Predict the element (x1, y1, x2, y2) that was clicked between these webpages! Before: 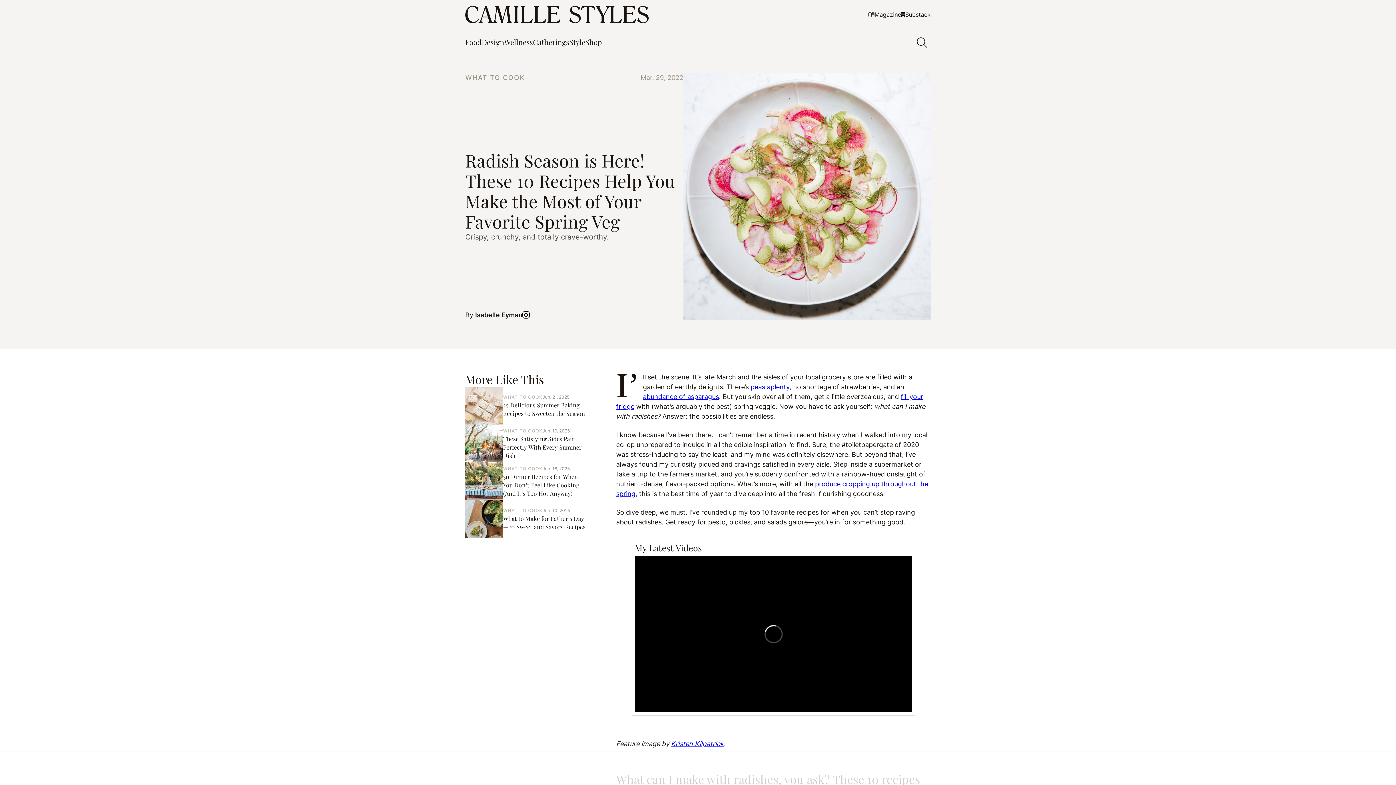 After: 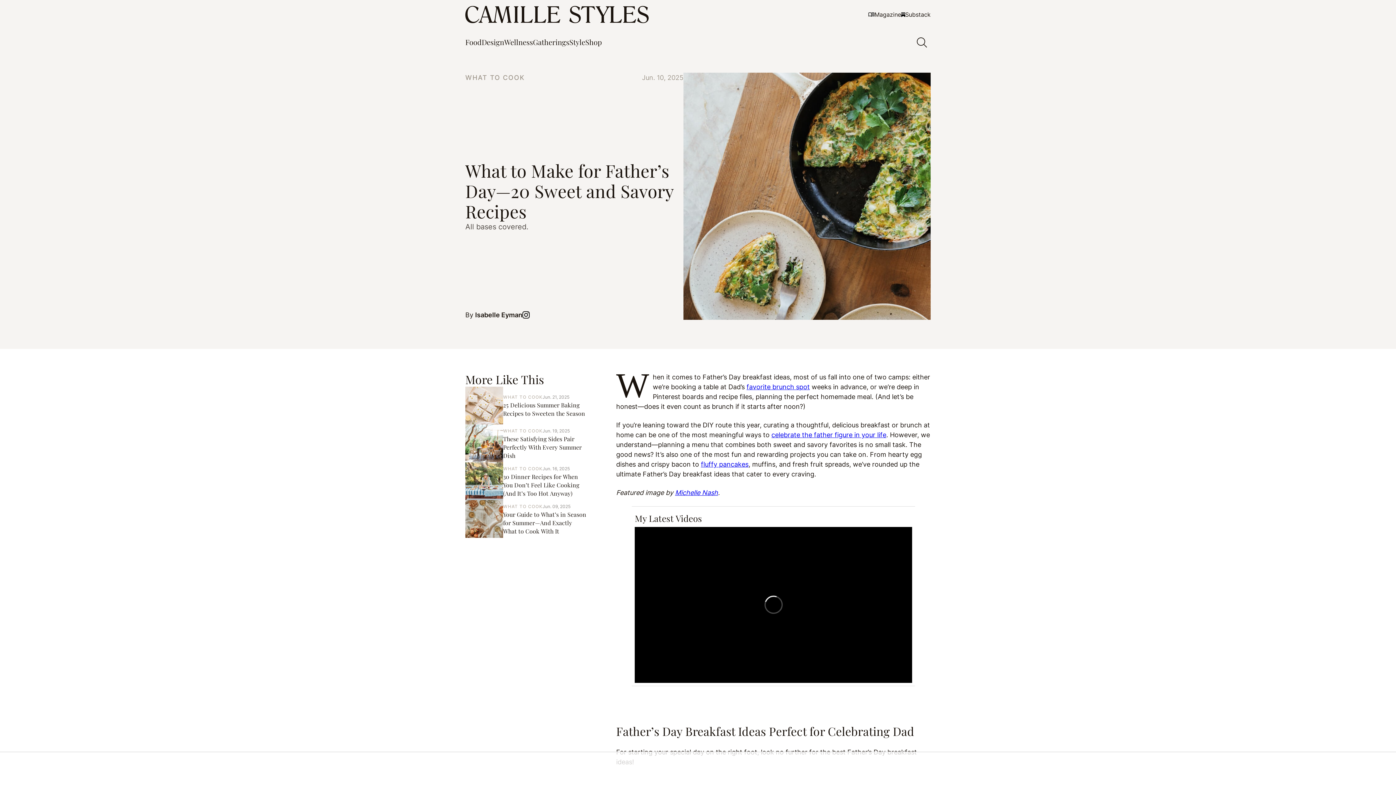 Action: bbox: (465, 500, 503, 538)